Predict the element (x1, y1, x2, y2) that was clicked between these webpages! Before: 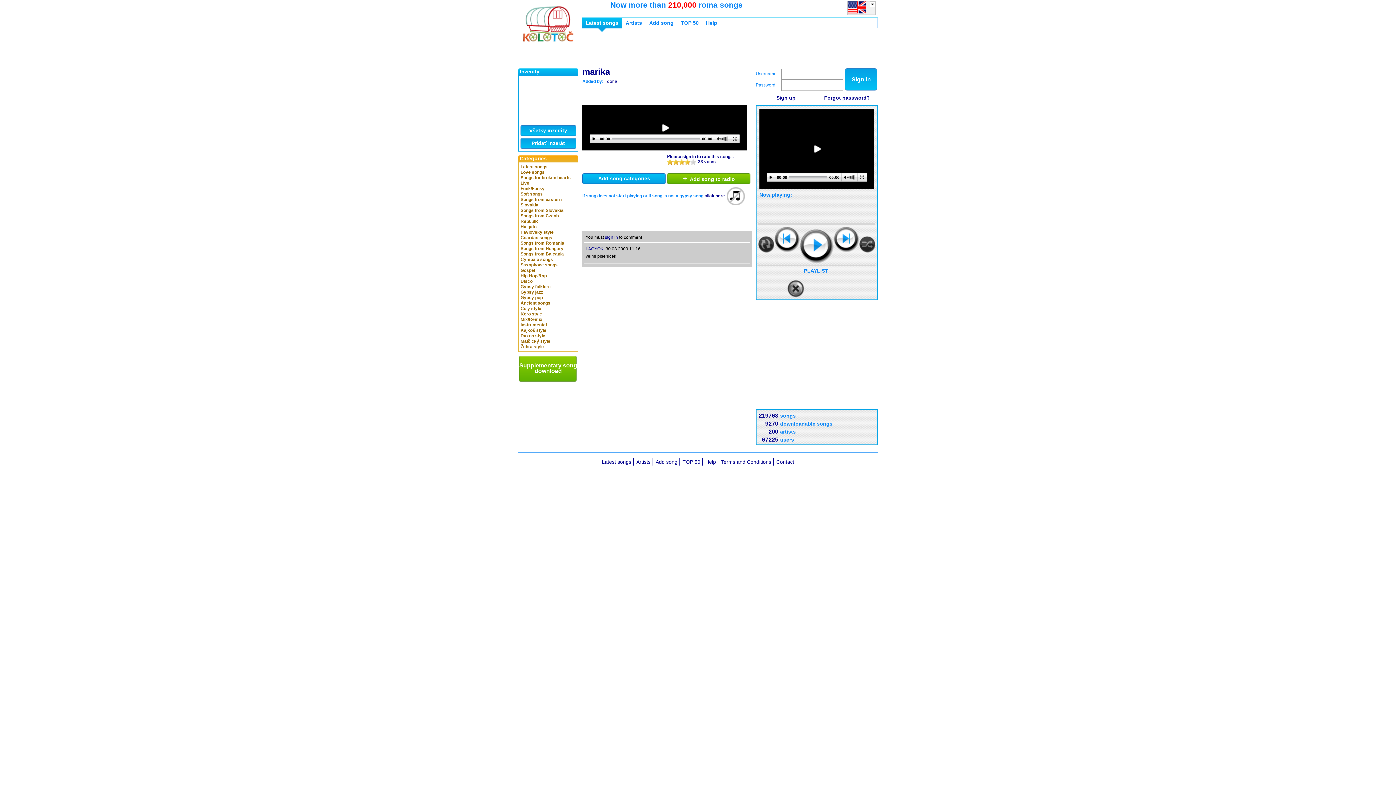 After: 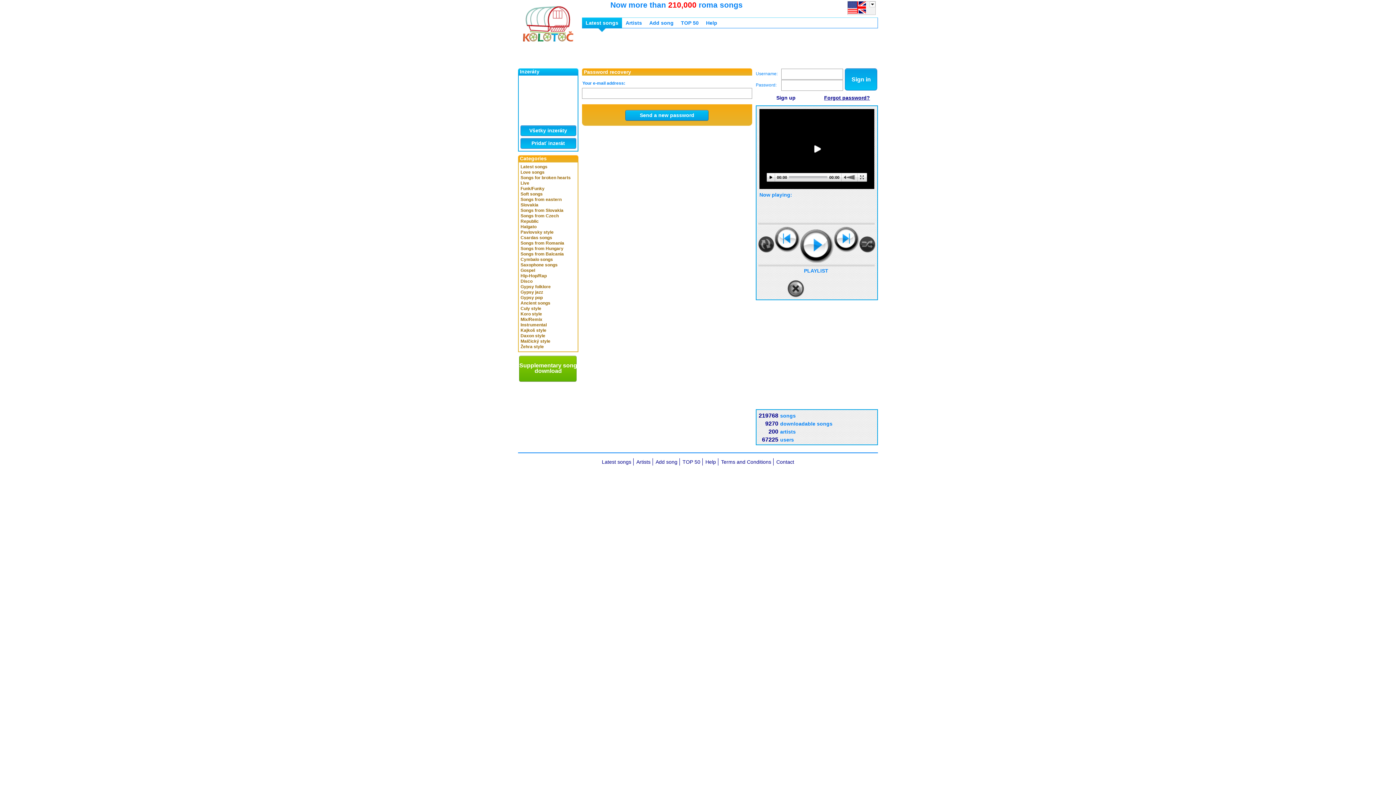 Action: label: Forgot password? bbox: (817, 94, 877, 103)